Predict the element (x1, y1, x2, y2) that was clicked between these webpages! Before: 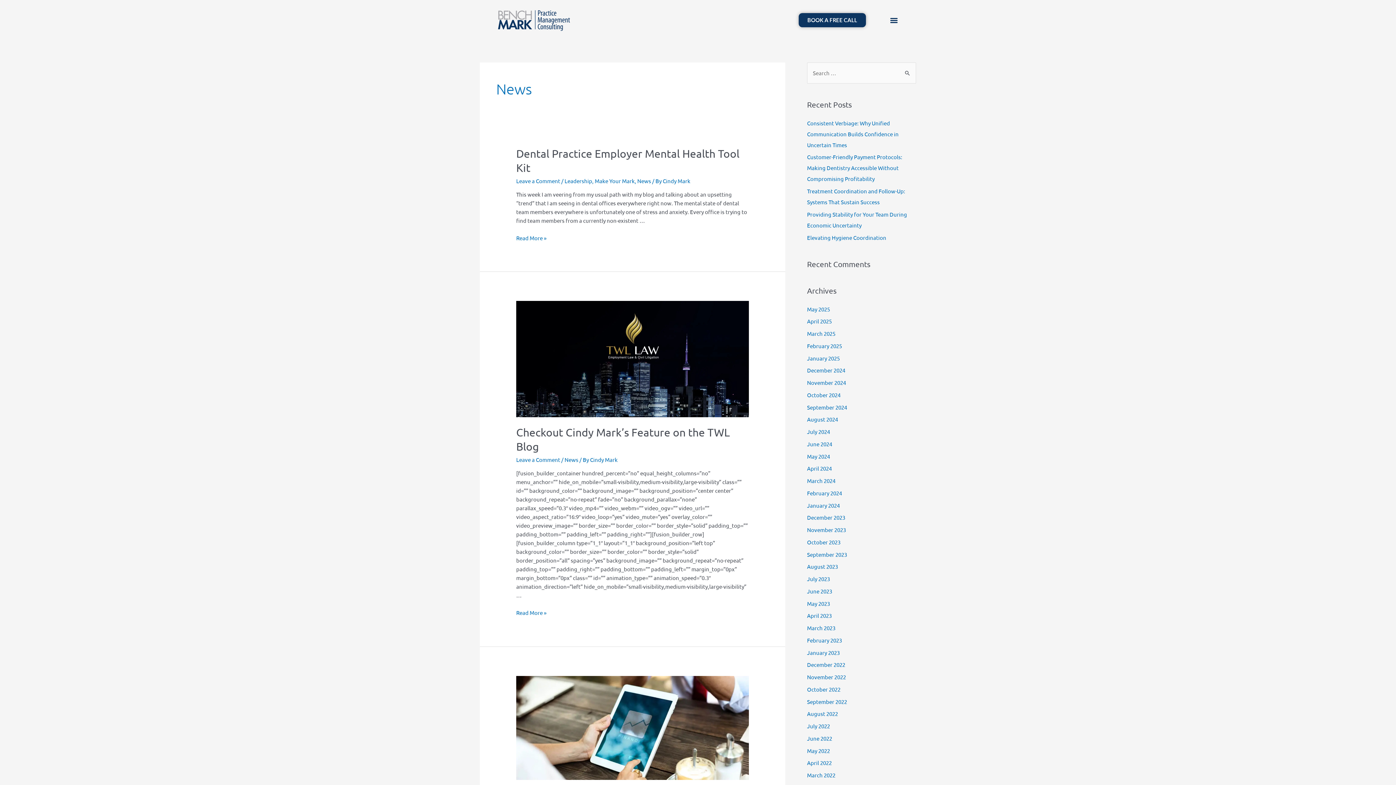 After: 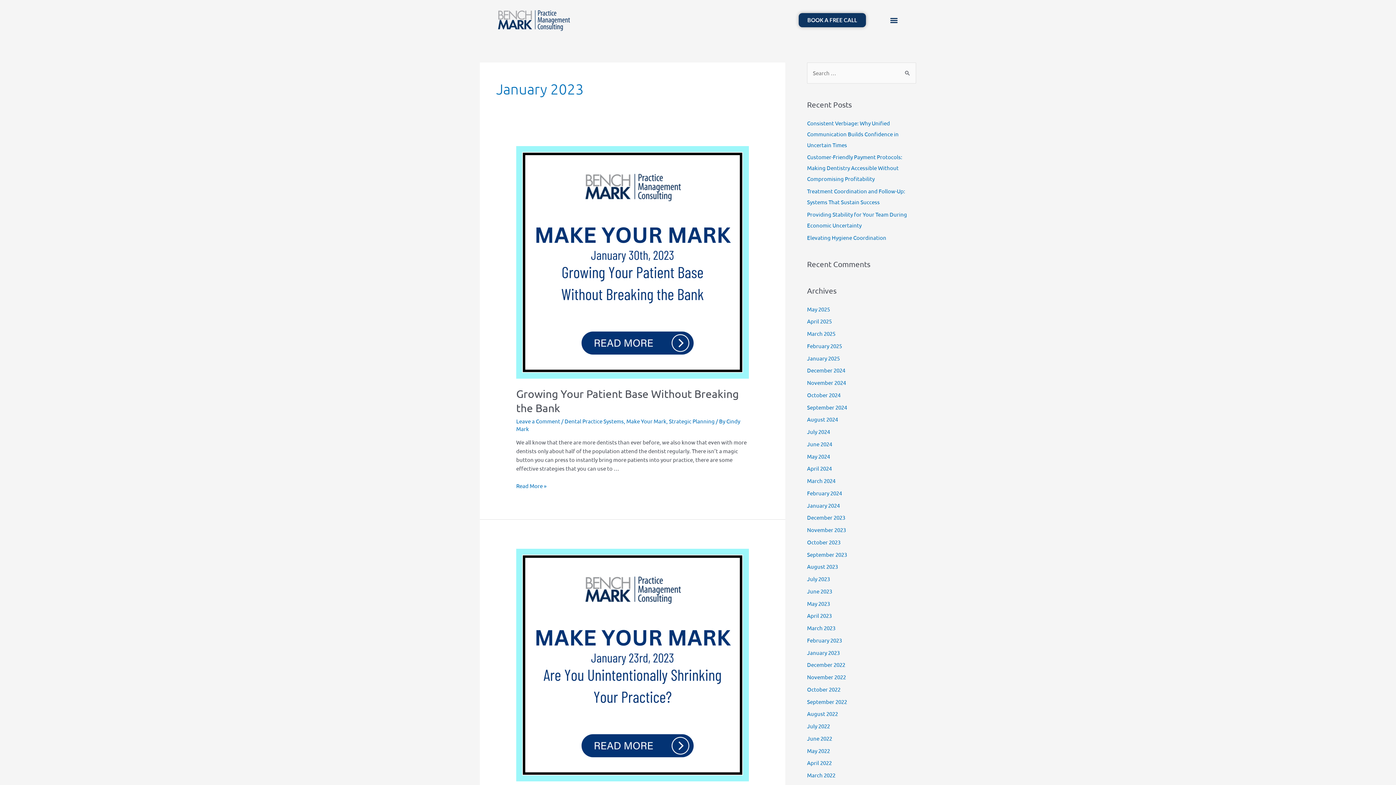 Action: bbox: (807, 649, 840, 656) label: January 2023